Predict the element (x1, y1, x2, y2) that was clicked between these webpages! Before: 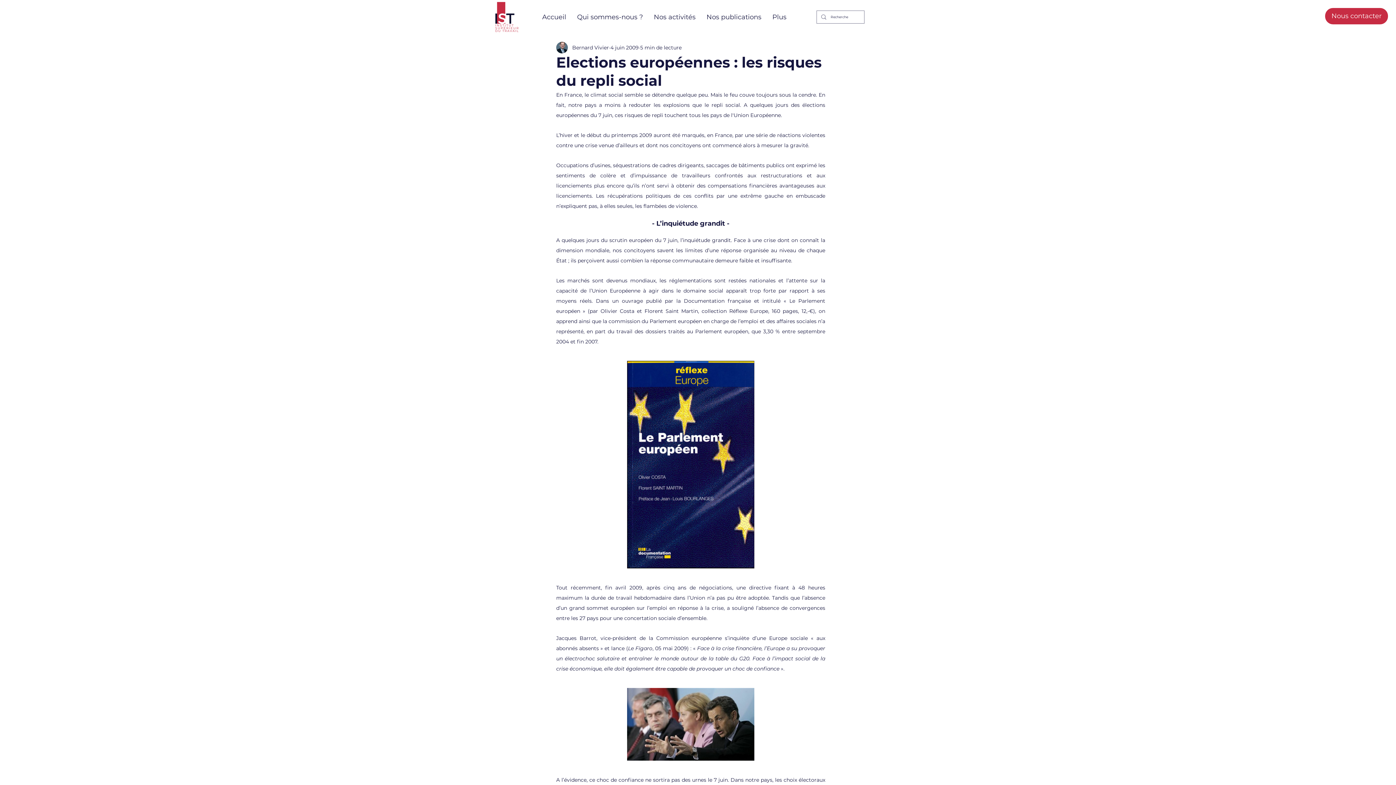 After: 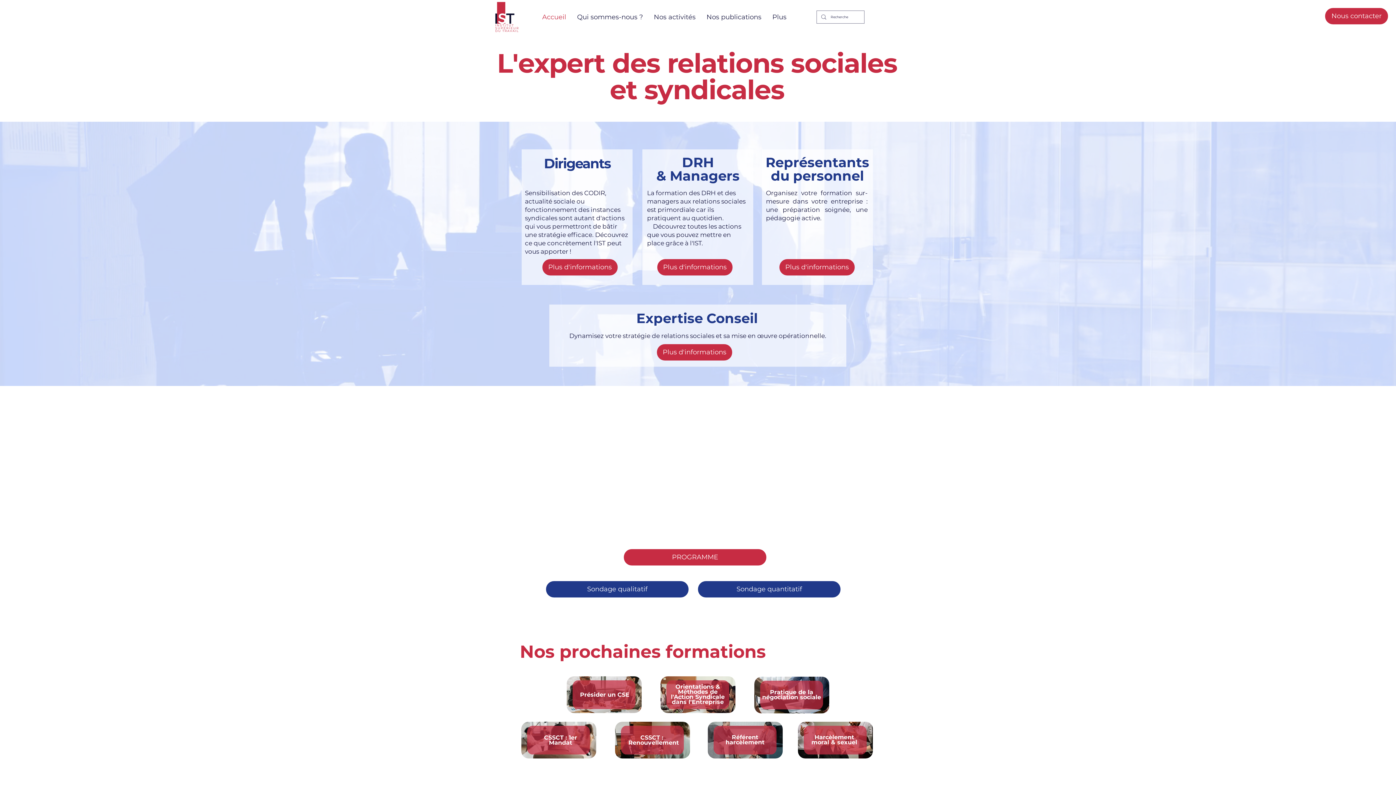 Action: bbox: (492, 0, 520, 33)